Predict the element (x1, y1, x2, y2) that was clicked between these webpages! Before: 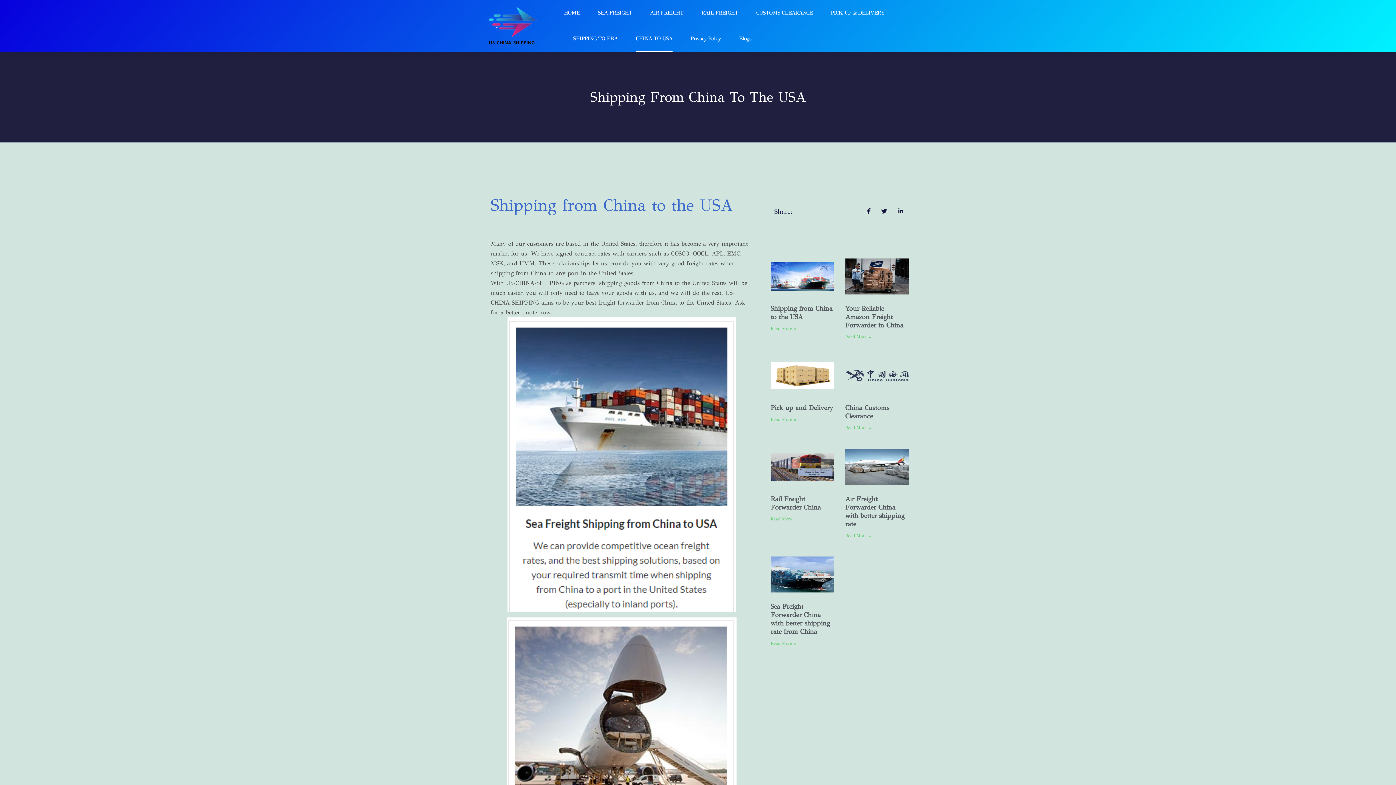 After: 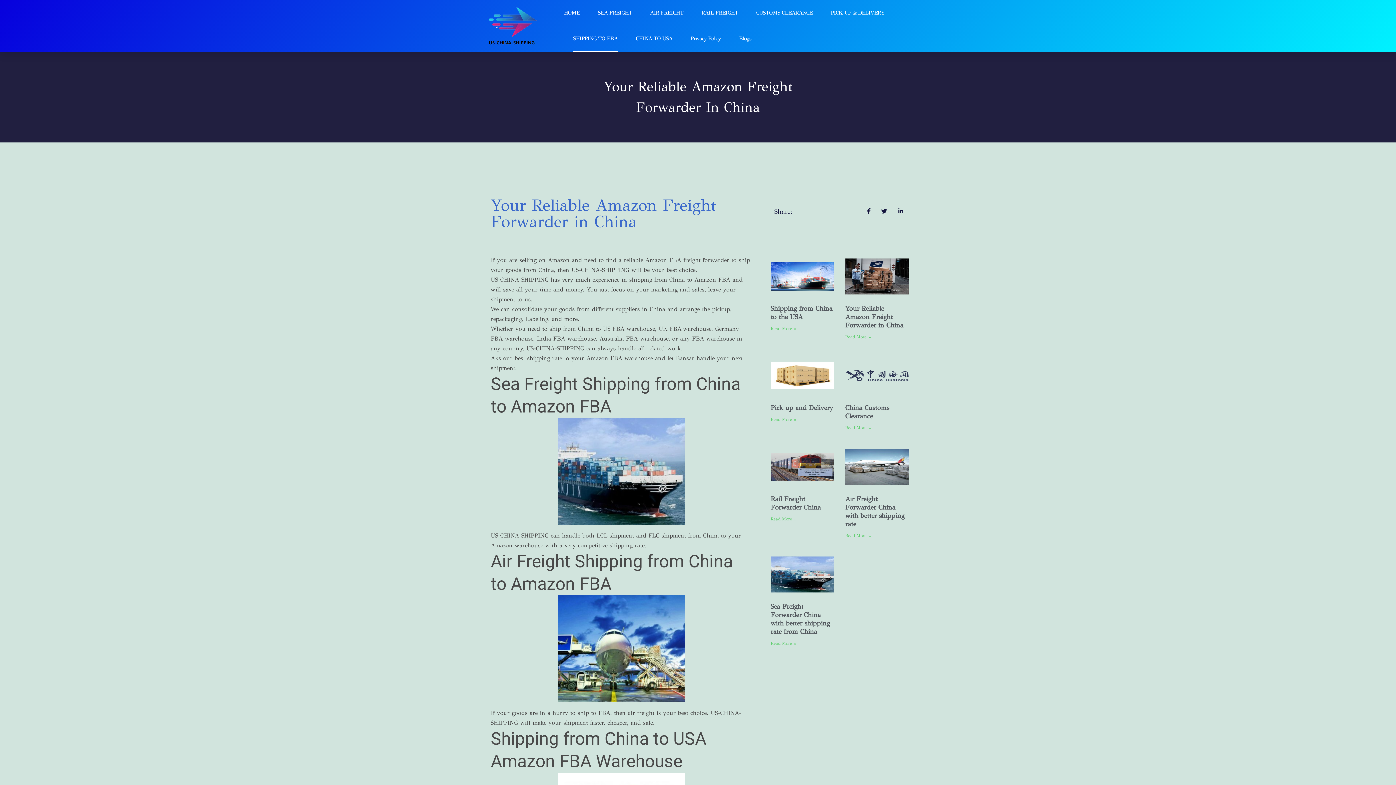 Action: label: Your Reliable Amazon Freight Forwarder in China bbox: (845, 304, 903, 329)